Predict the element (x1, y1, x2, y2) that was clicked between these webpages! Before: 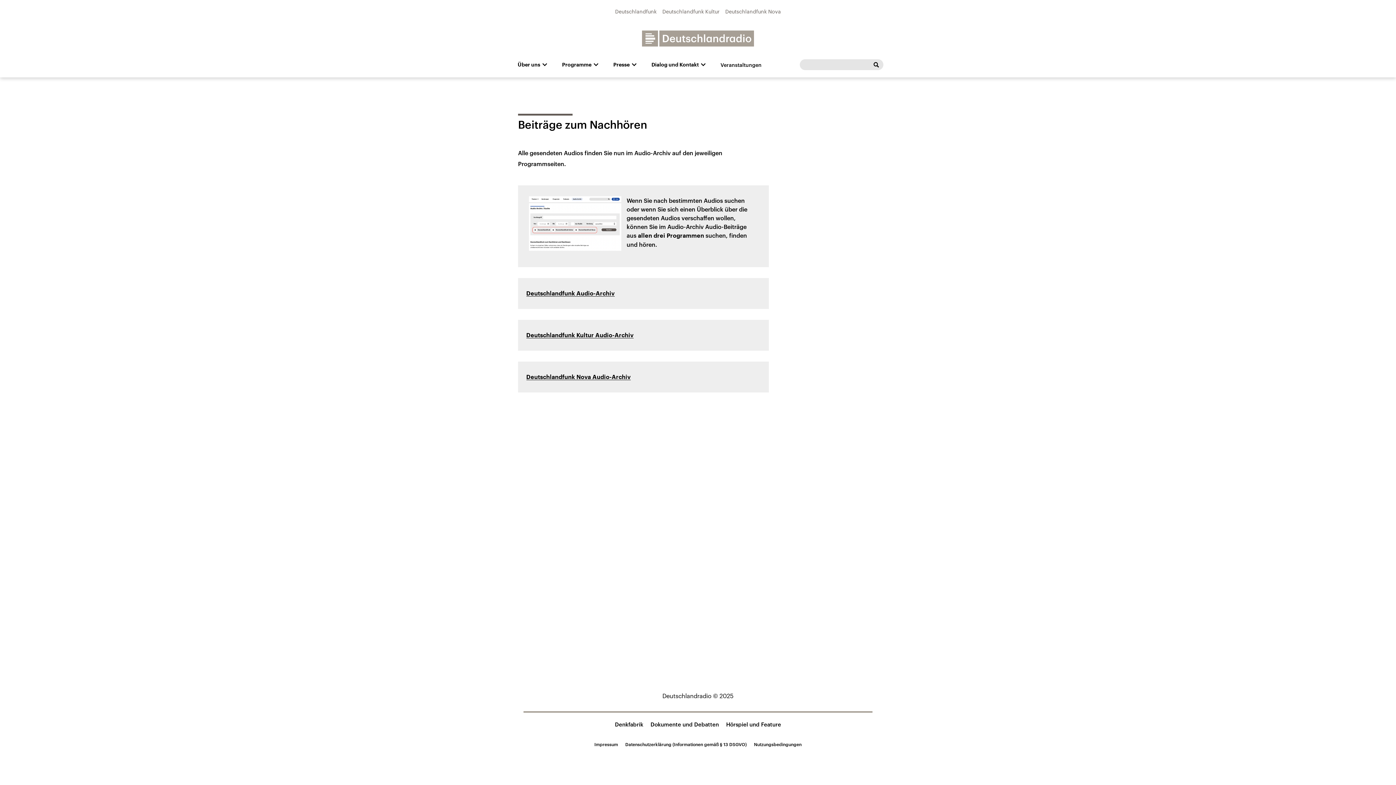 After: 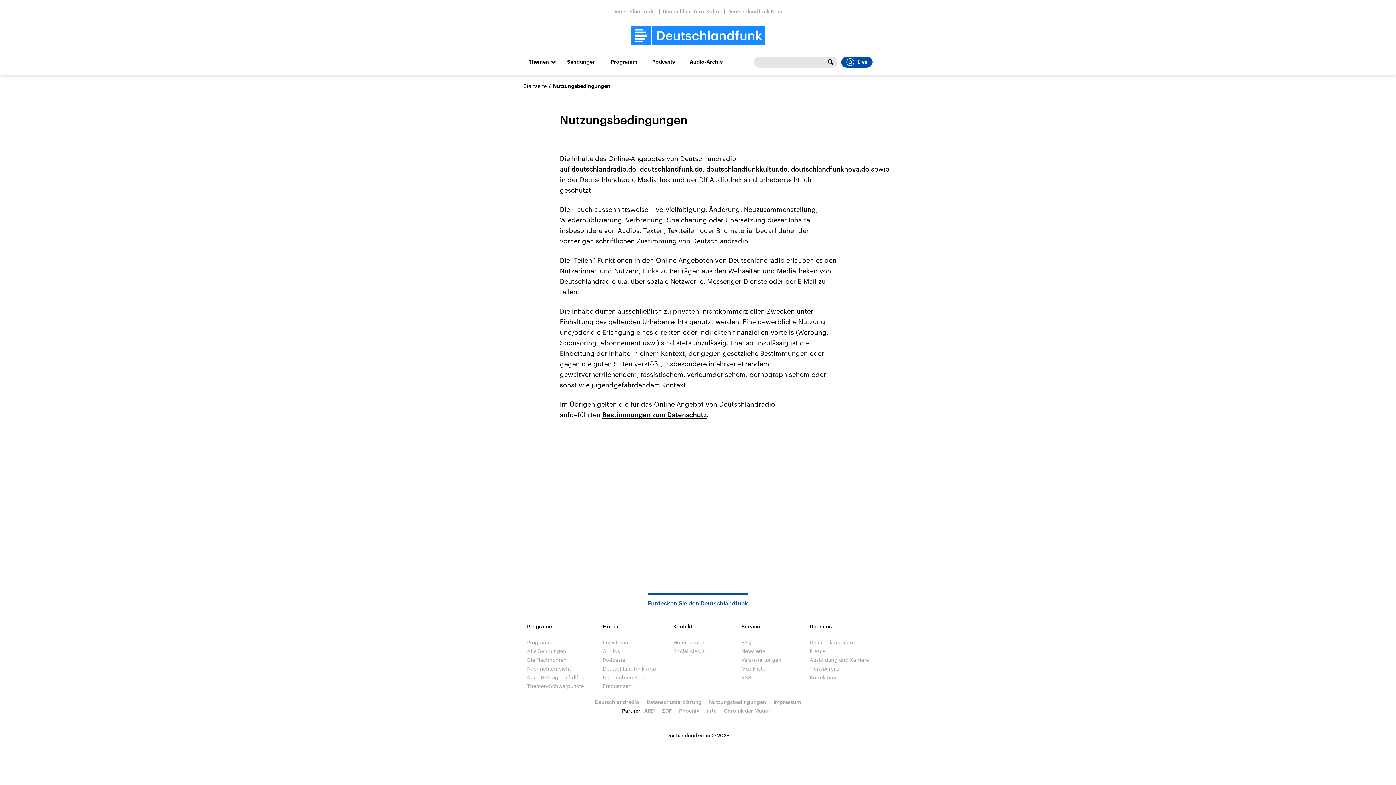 Action: label: Nutzungsbedingungen bbox: (754, 742, 801, 747)